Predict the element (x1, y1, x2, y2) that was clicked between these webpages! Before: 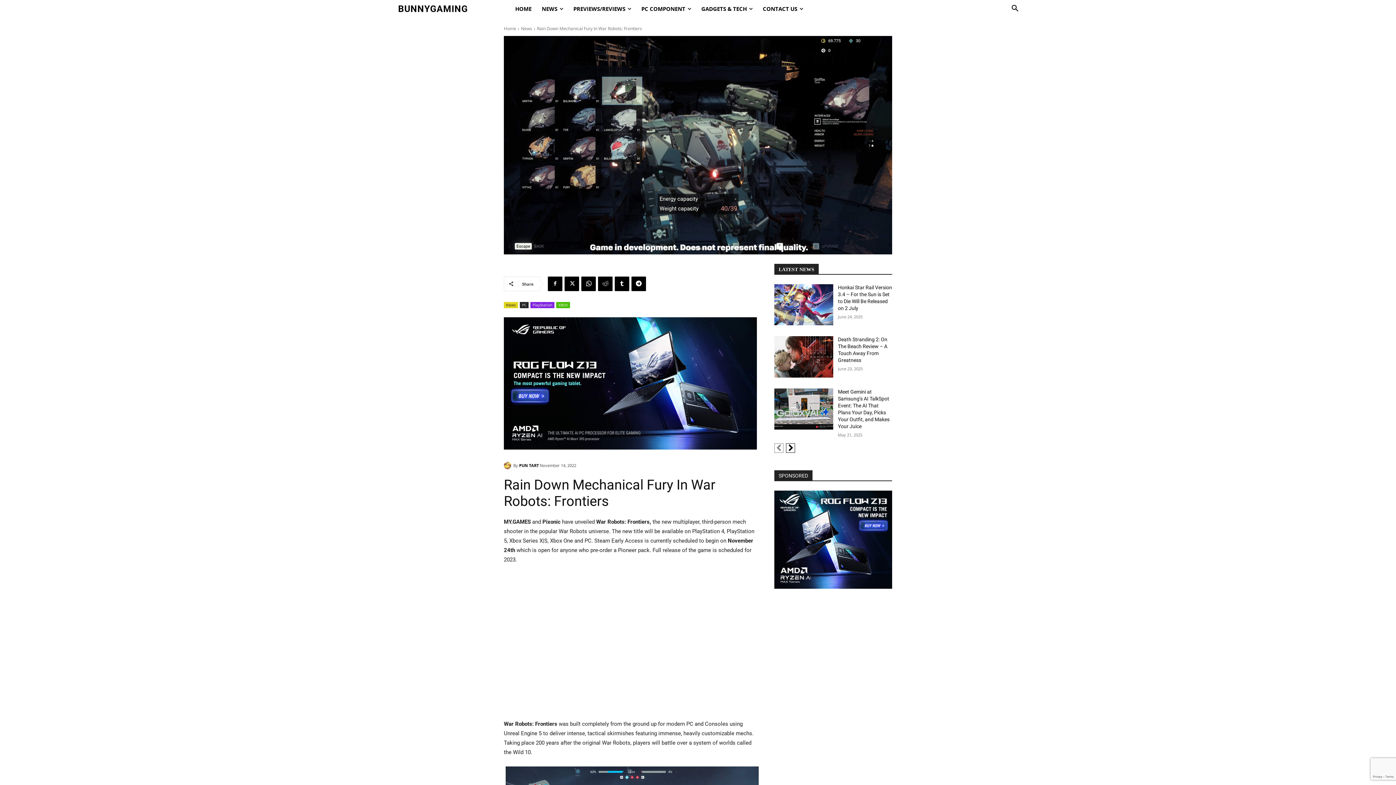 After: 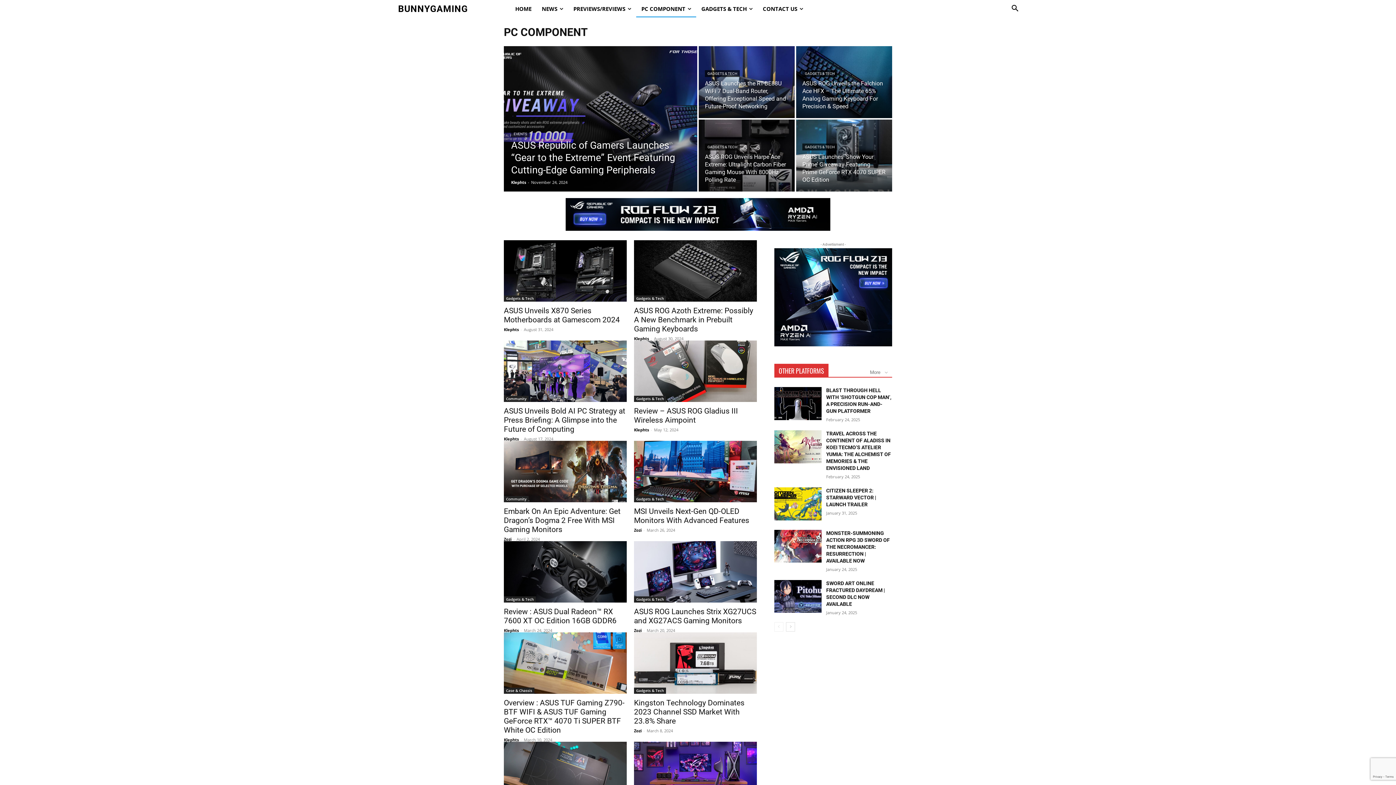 Action: bbox: (636, 0, 696, 17) label: PC COMPONENT